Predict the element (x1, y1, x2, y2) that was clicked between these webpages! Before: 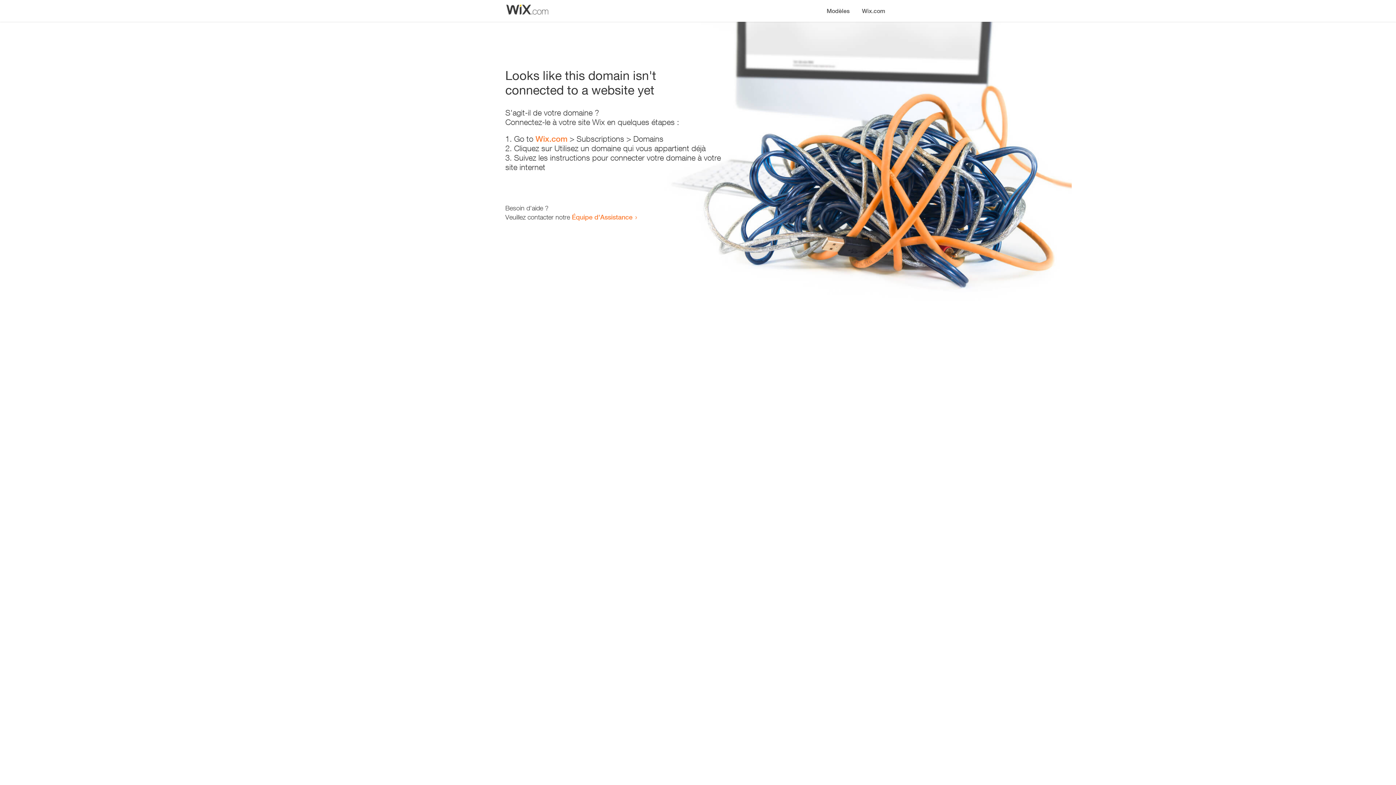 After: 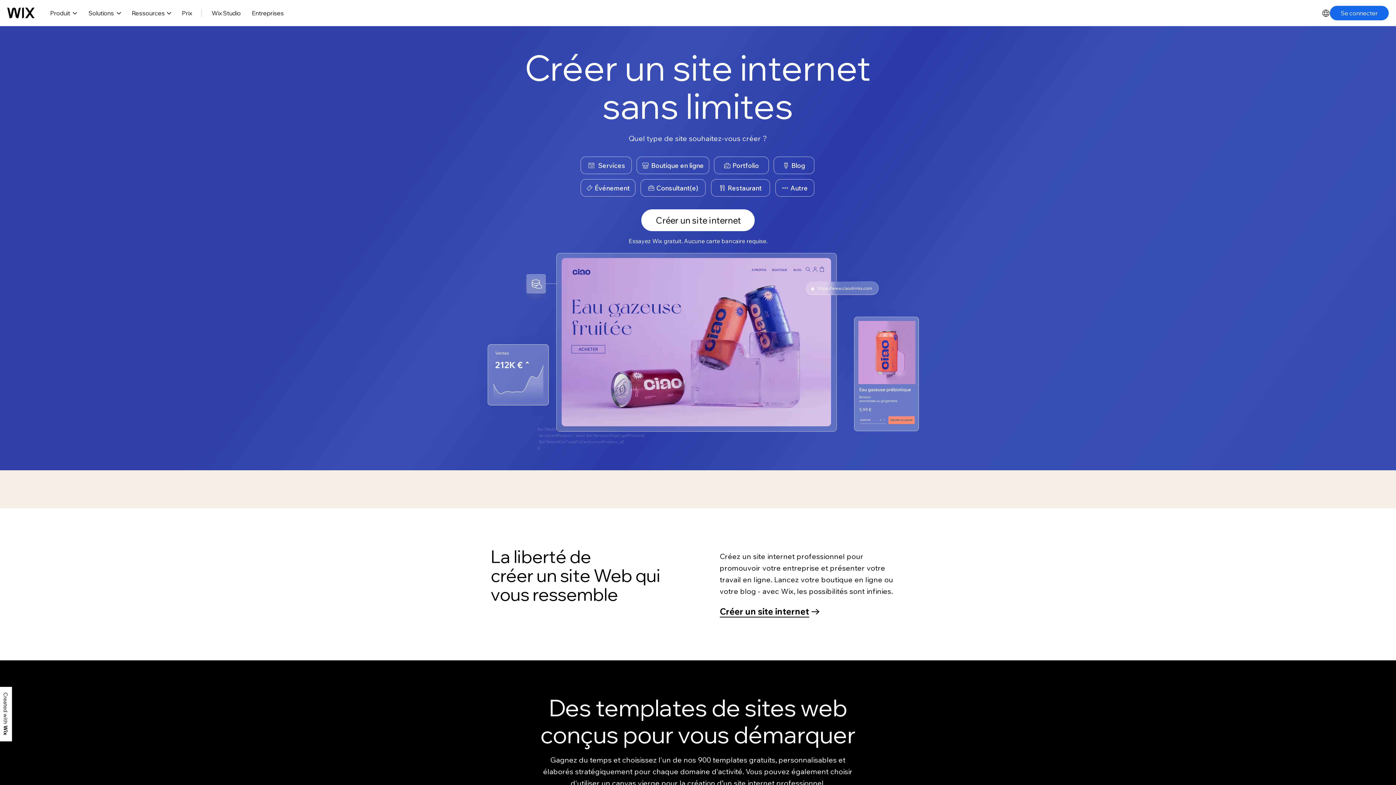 Action: label: Wix.com bbox: (535, 134, 567, 143)